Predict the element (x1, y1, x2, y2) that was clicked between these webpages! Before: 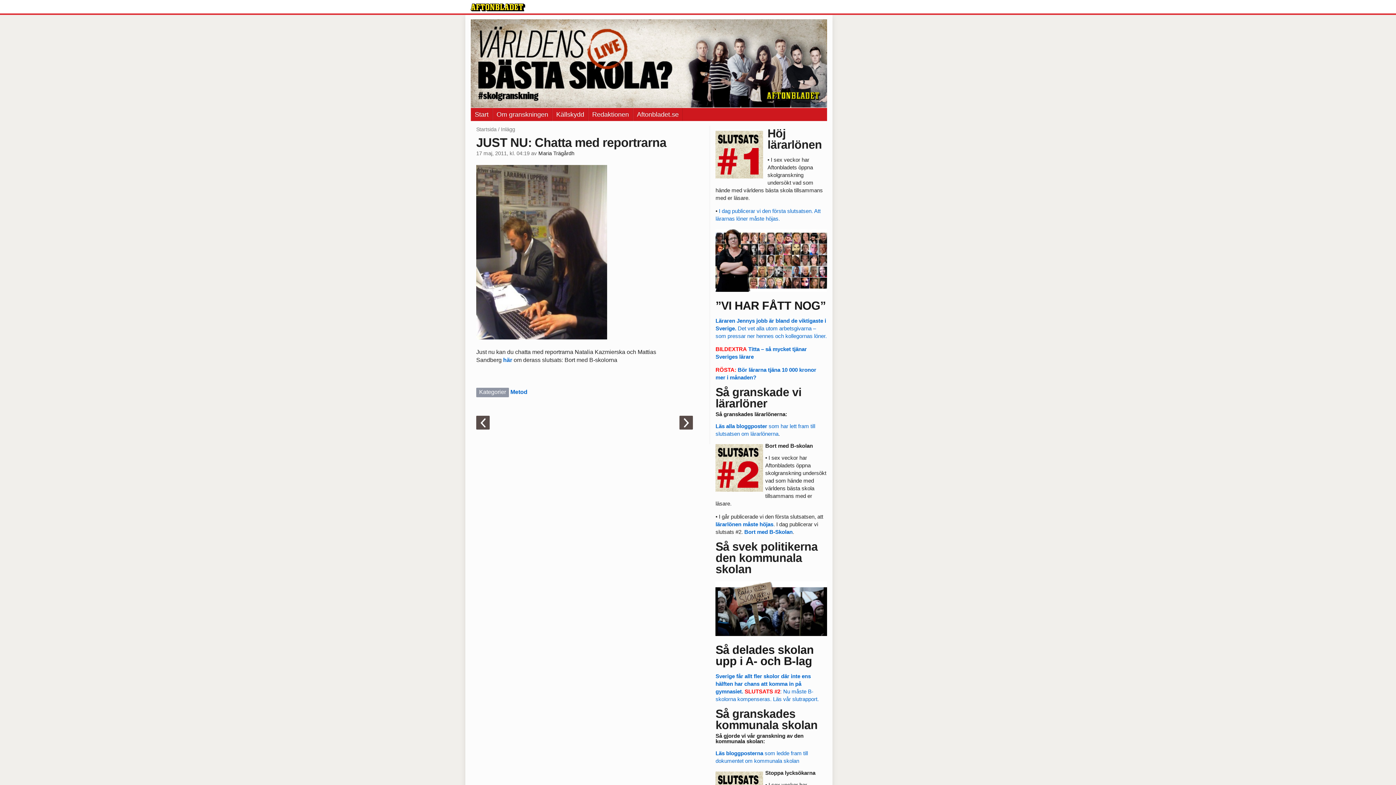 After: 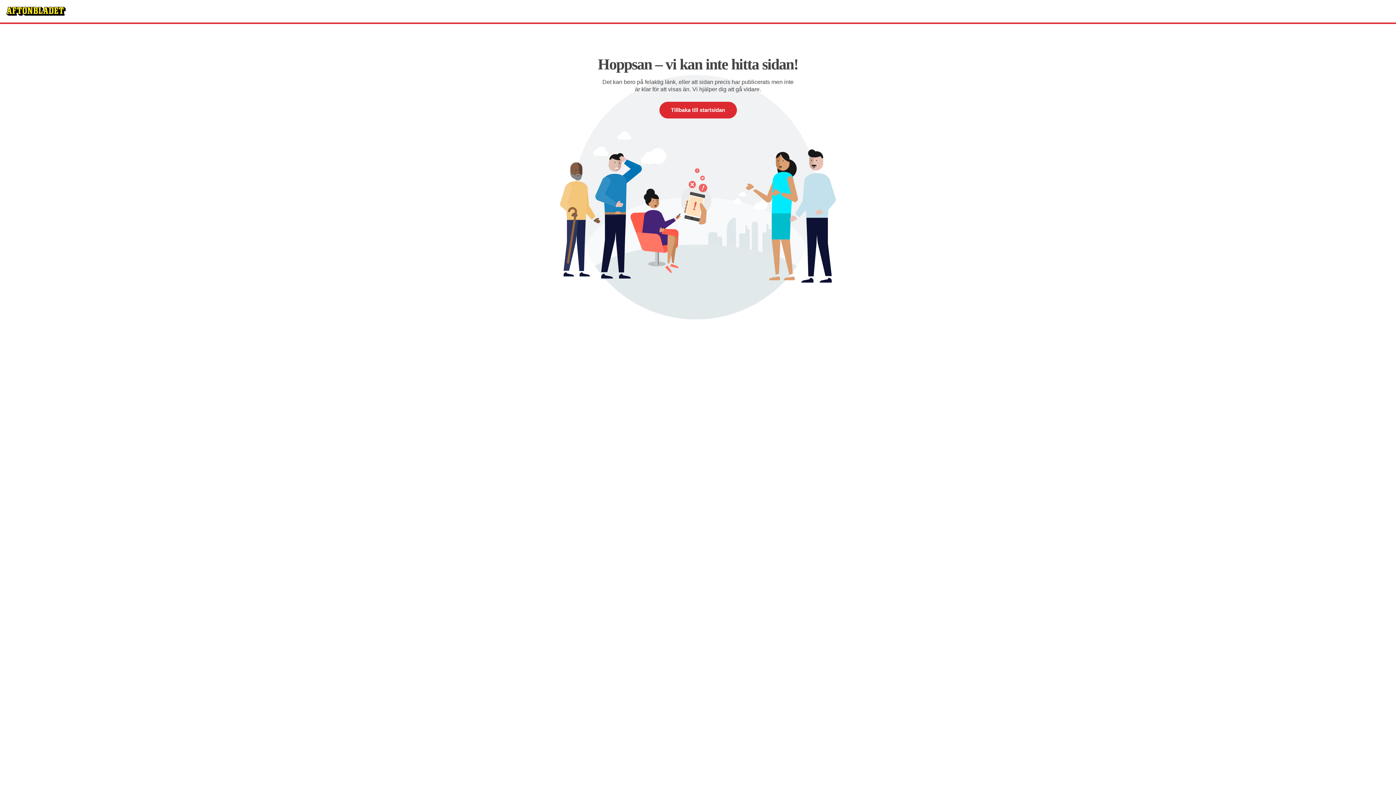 Action: label: Så gjorde vi vår granskning av den kommunala skolan: bbox: (715, 733, 803, 744)